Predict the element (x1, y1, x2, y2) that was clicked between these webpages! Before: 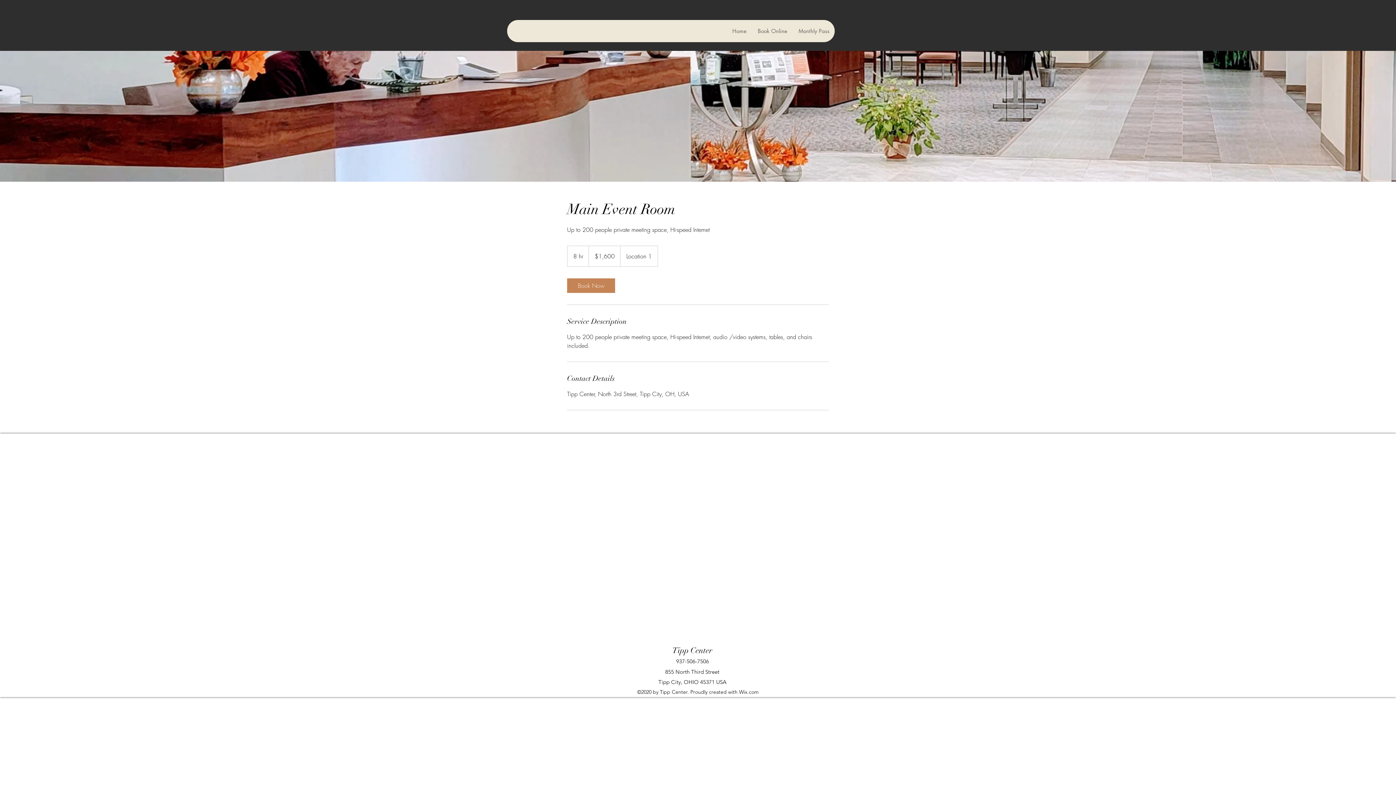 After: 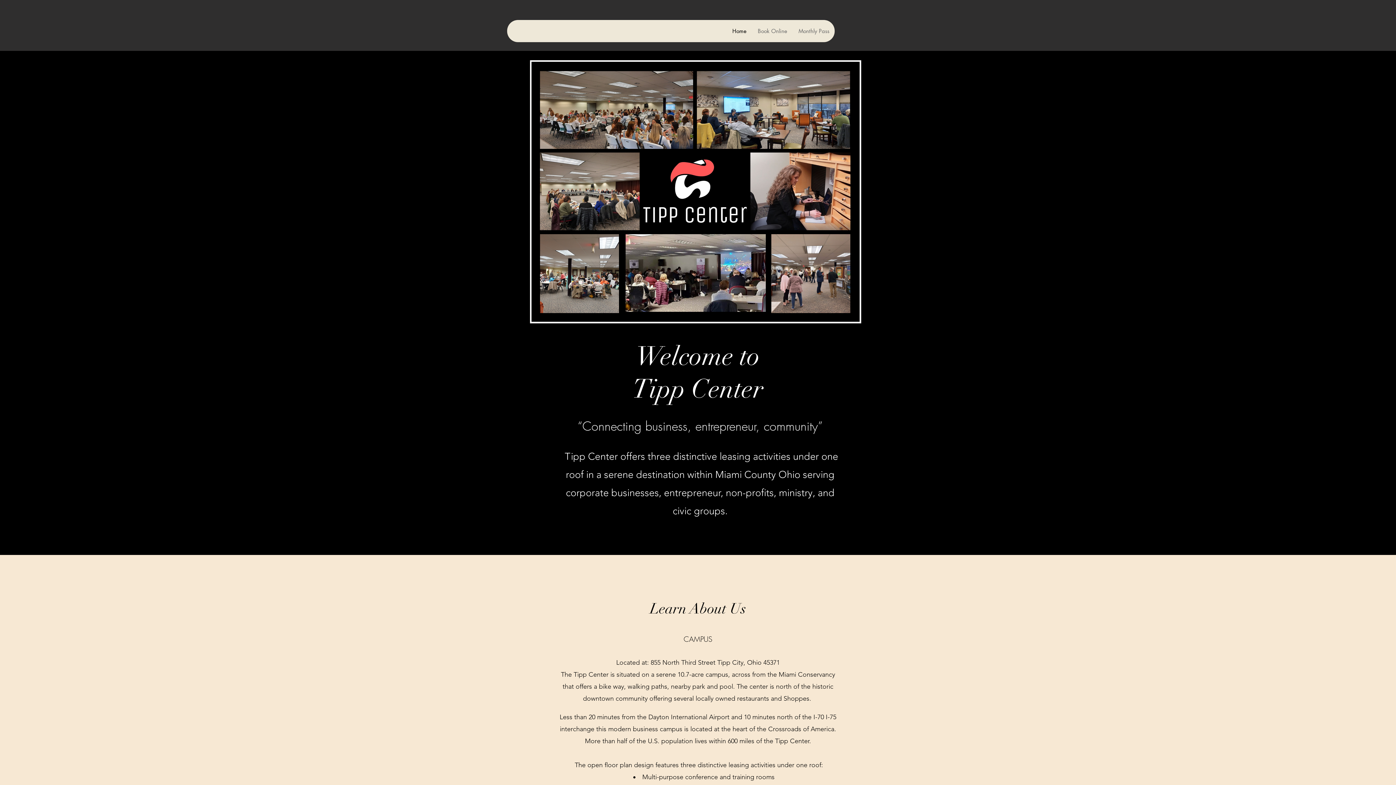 Action: bbox: (672, 645, 712, 655) label: Tipp Center